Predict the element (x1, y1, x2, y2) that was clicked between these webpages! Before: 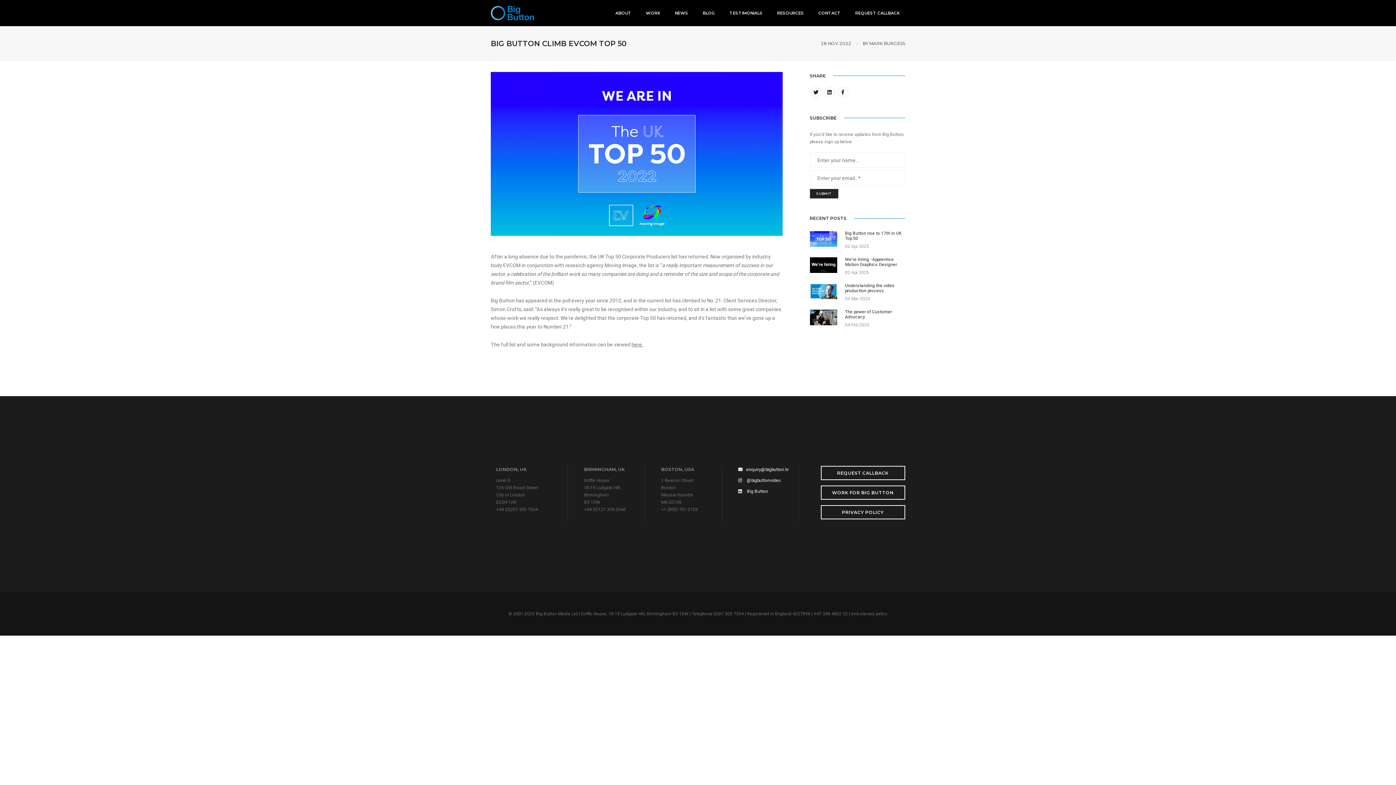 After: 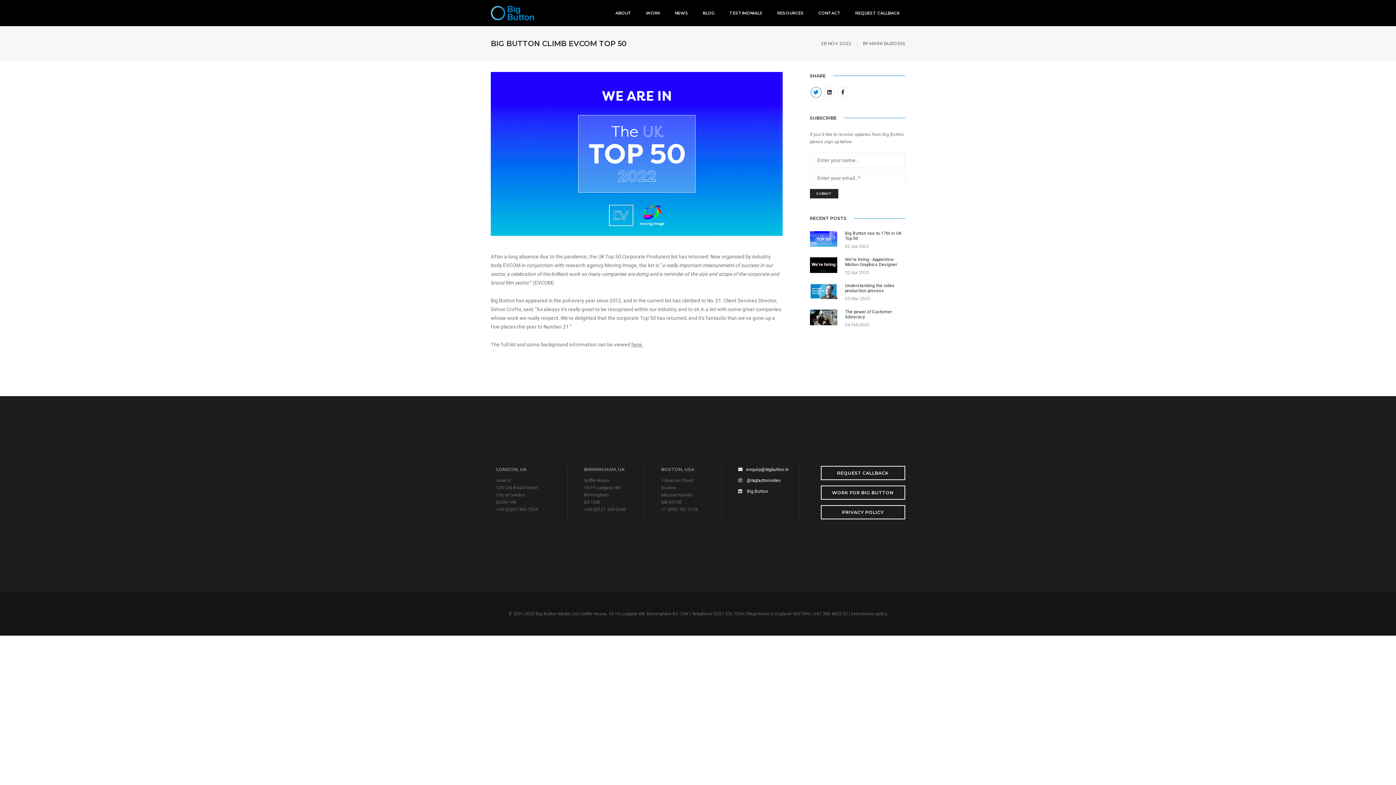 Action: bbox: (810, 86, 821, 97)